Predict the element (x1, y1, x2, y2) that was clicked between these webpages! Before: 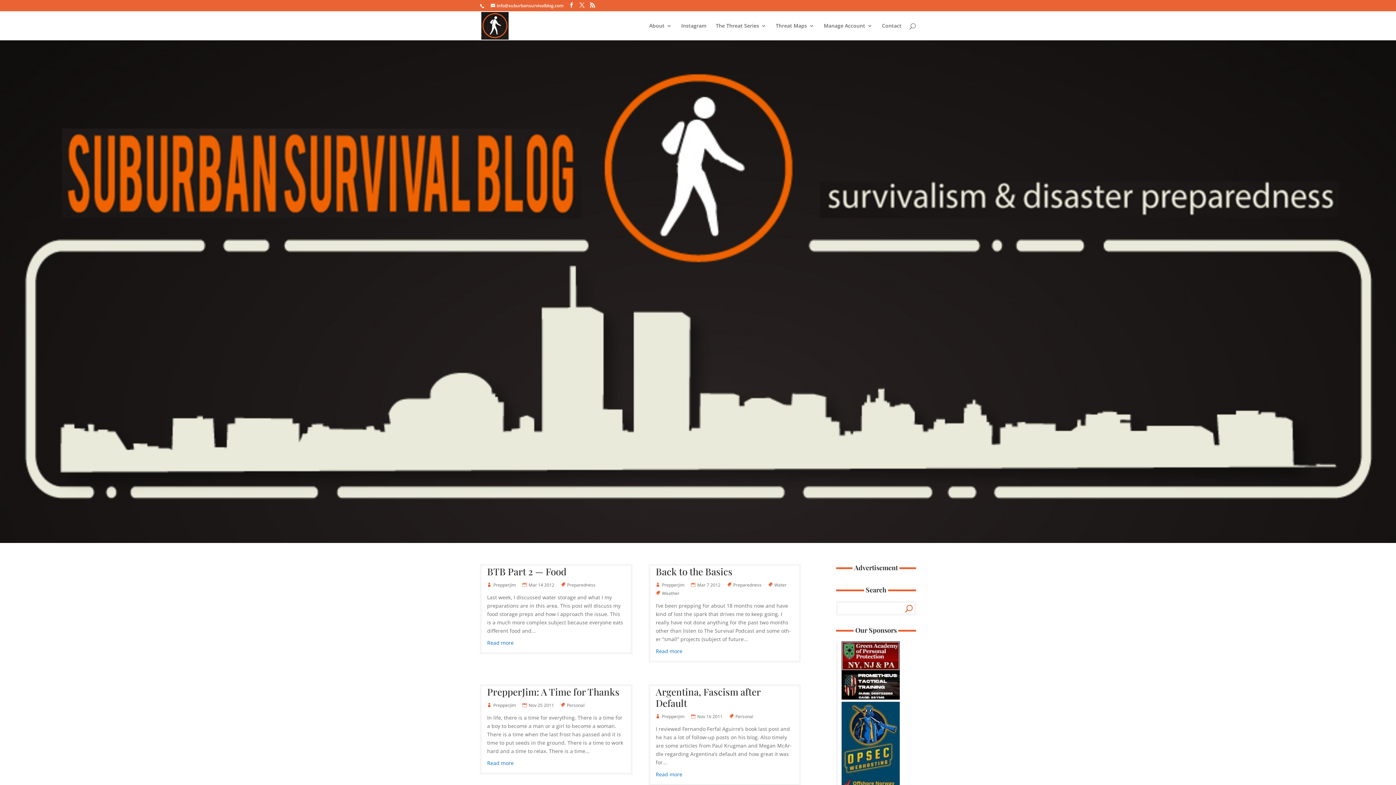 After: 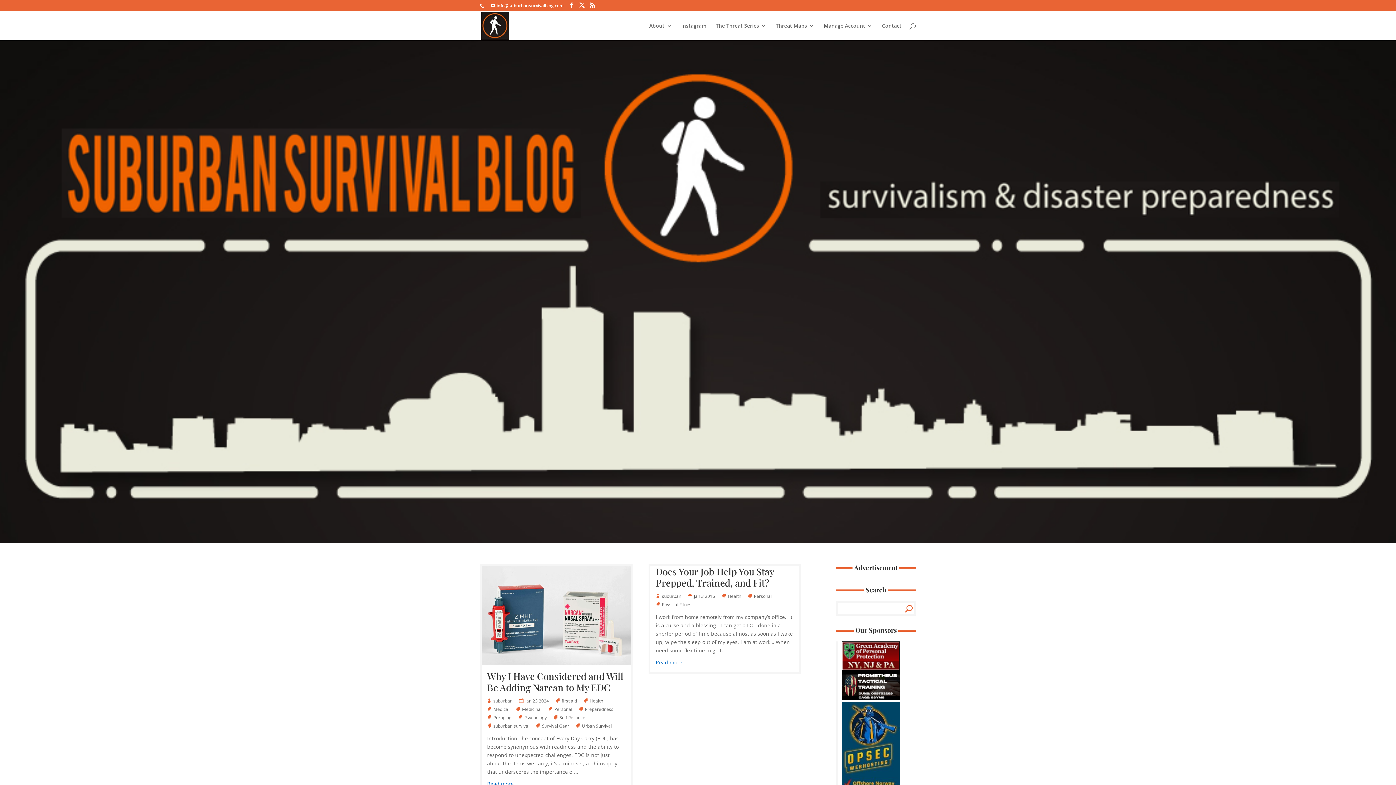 Action: label: Personal bbox: (568, 701, 584, 709)